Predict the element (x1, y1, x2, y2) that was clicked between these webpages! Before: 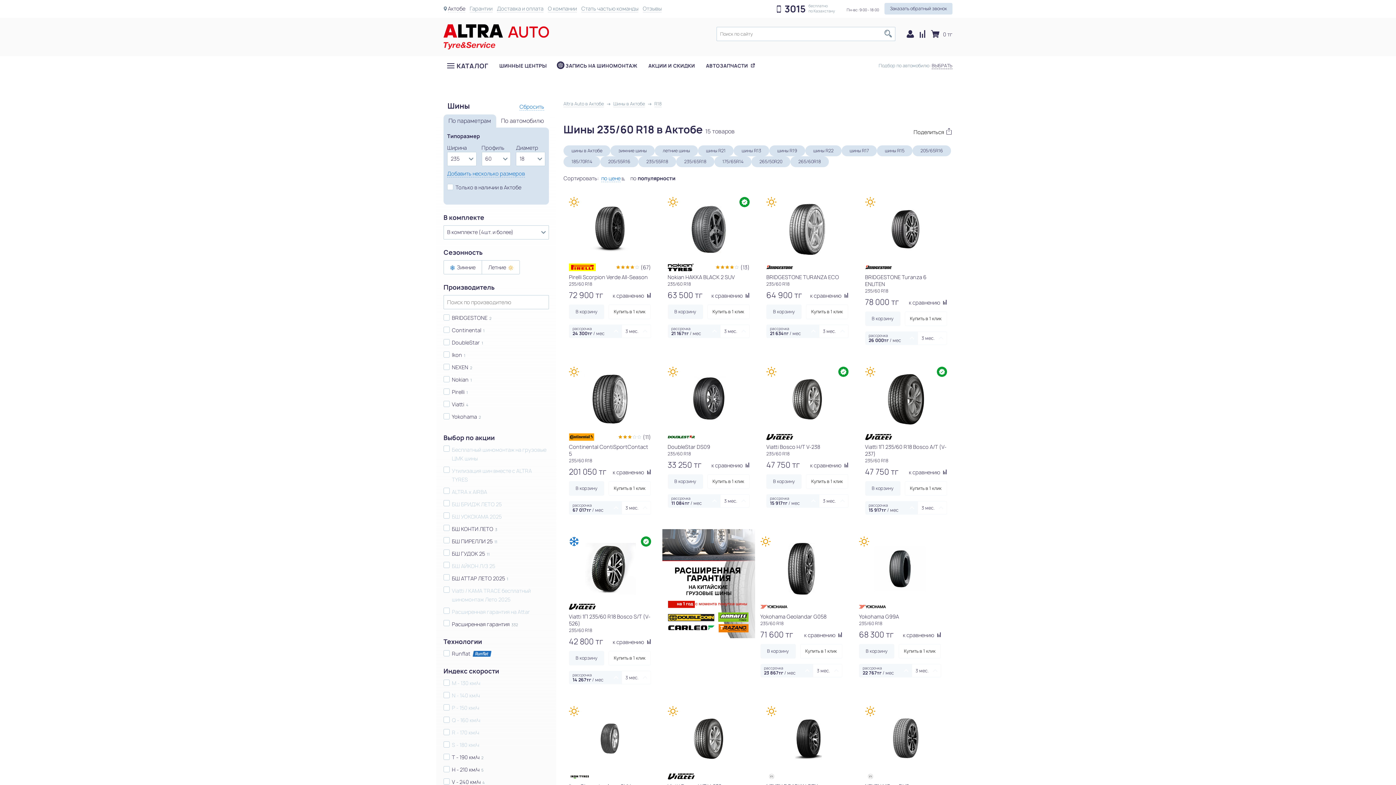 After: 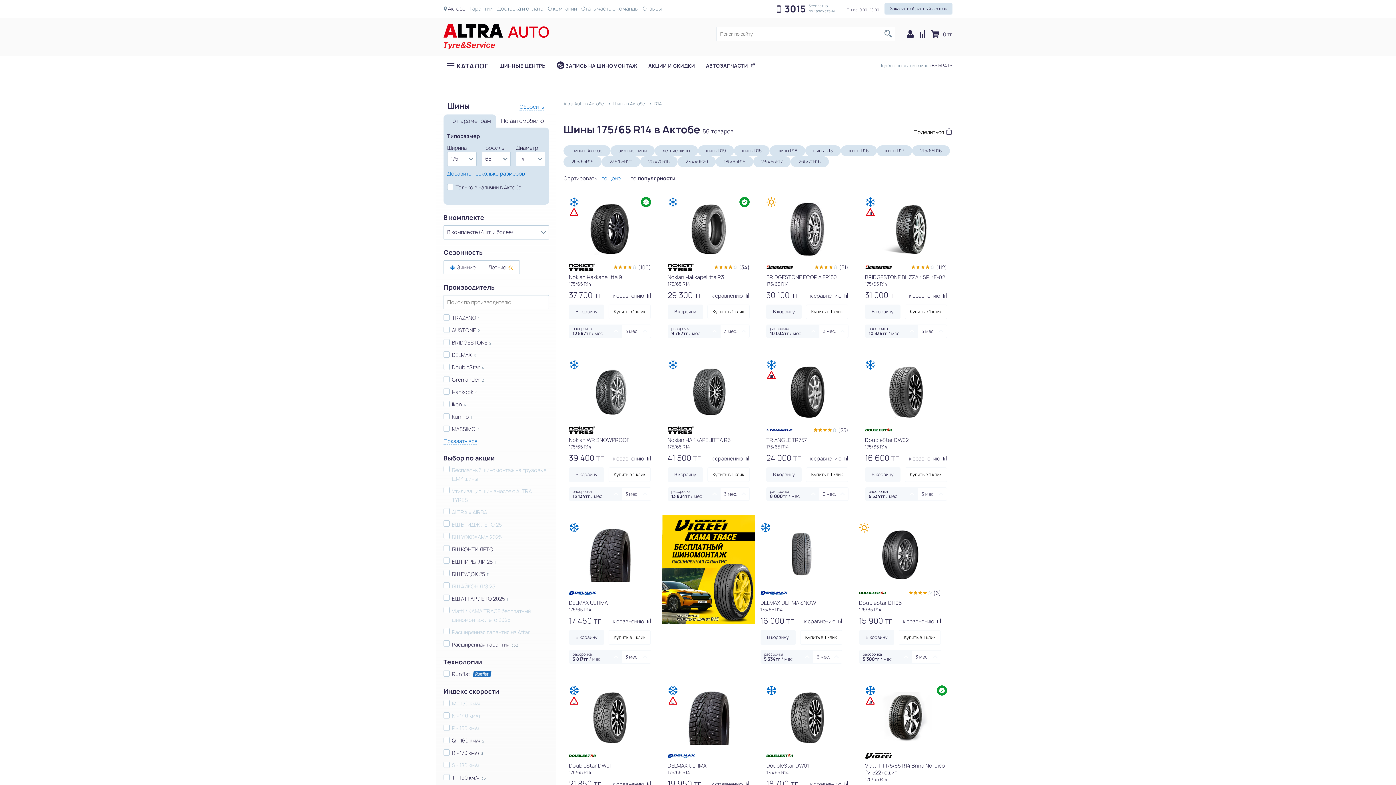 Action: bbox: (714, 156, 751, 167) label: 175/65R14